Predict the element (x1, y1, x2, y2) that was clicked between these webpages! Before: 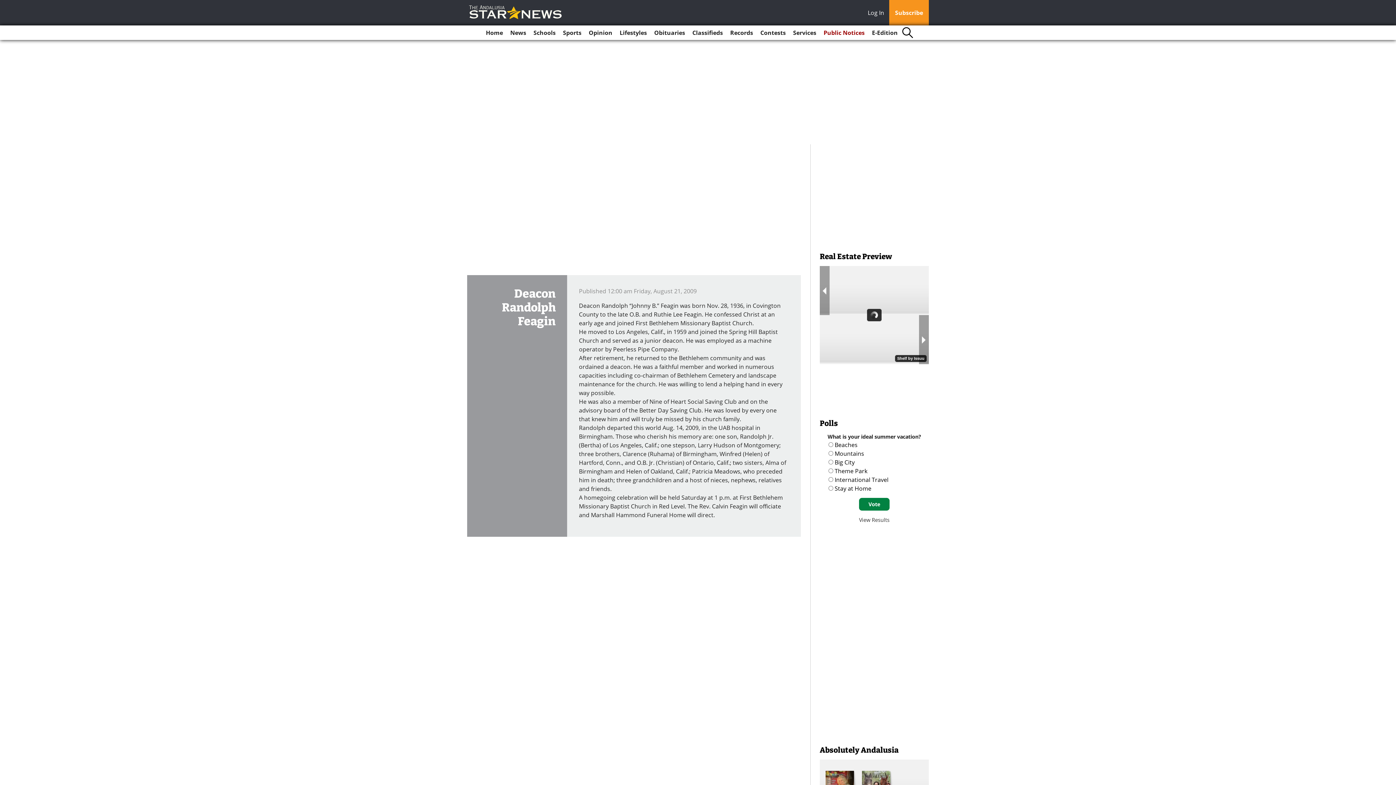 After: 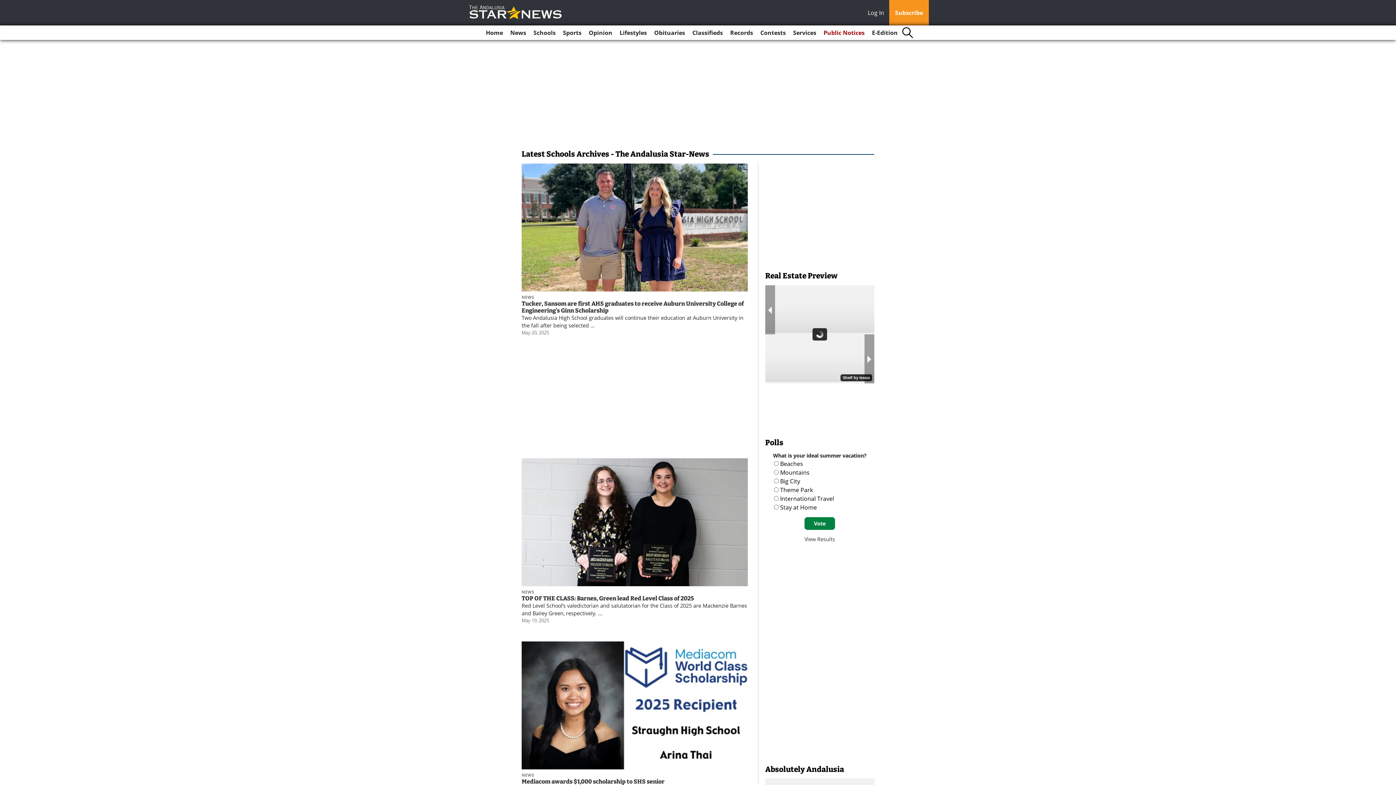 Action: bbox: (530, 25, 558, 40) label: Schools